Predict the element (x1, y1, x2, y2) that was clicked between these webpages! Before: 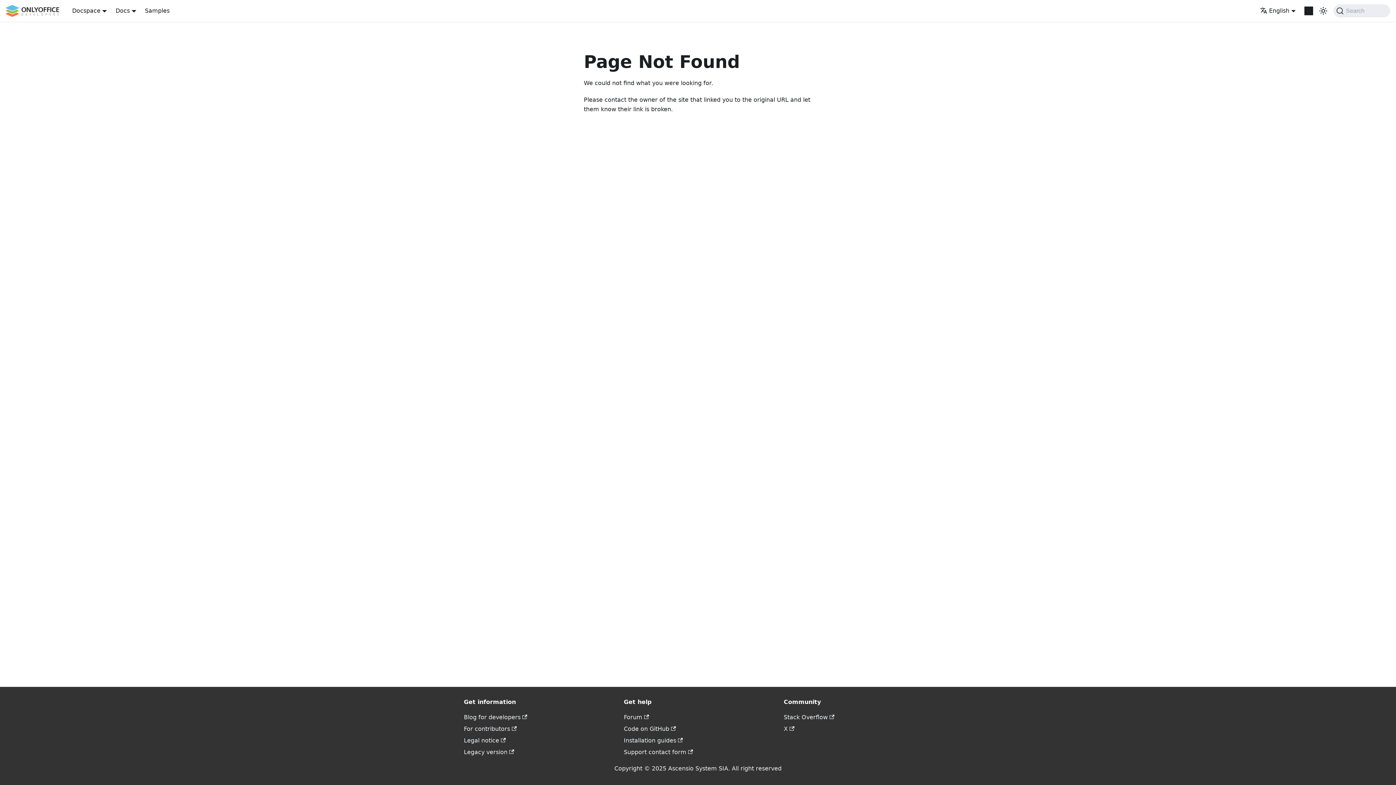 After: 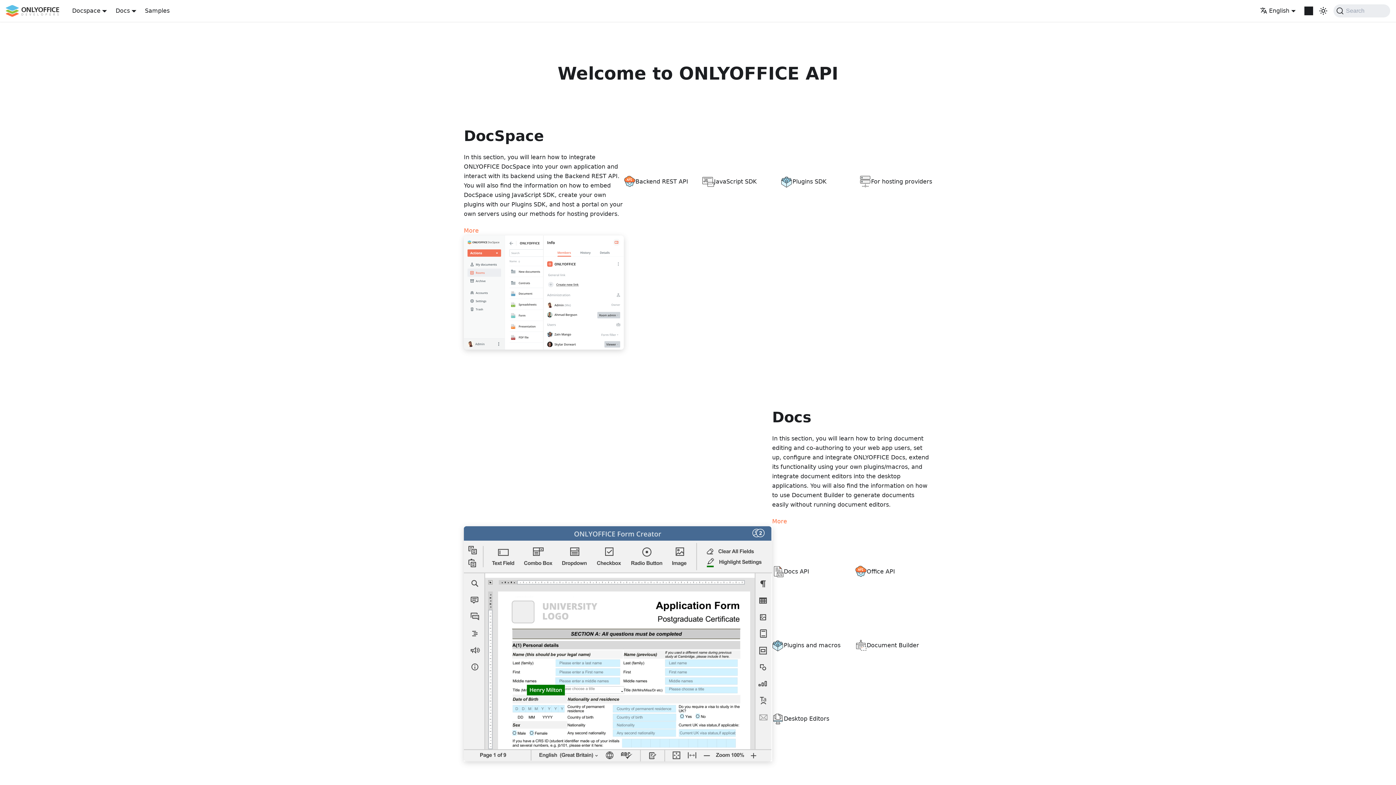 Action: bbox: (5, 5, 62, 16)